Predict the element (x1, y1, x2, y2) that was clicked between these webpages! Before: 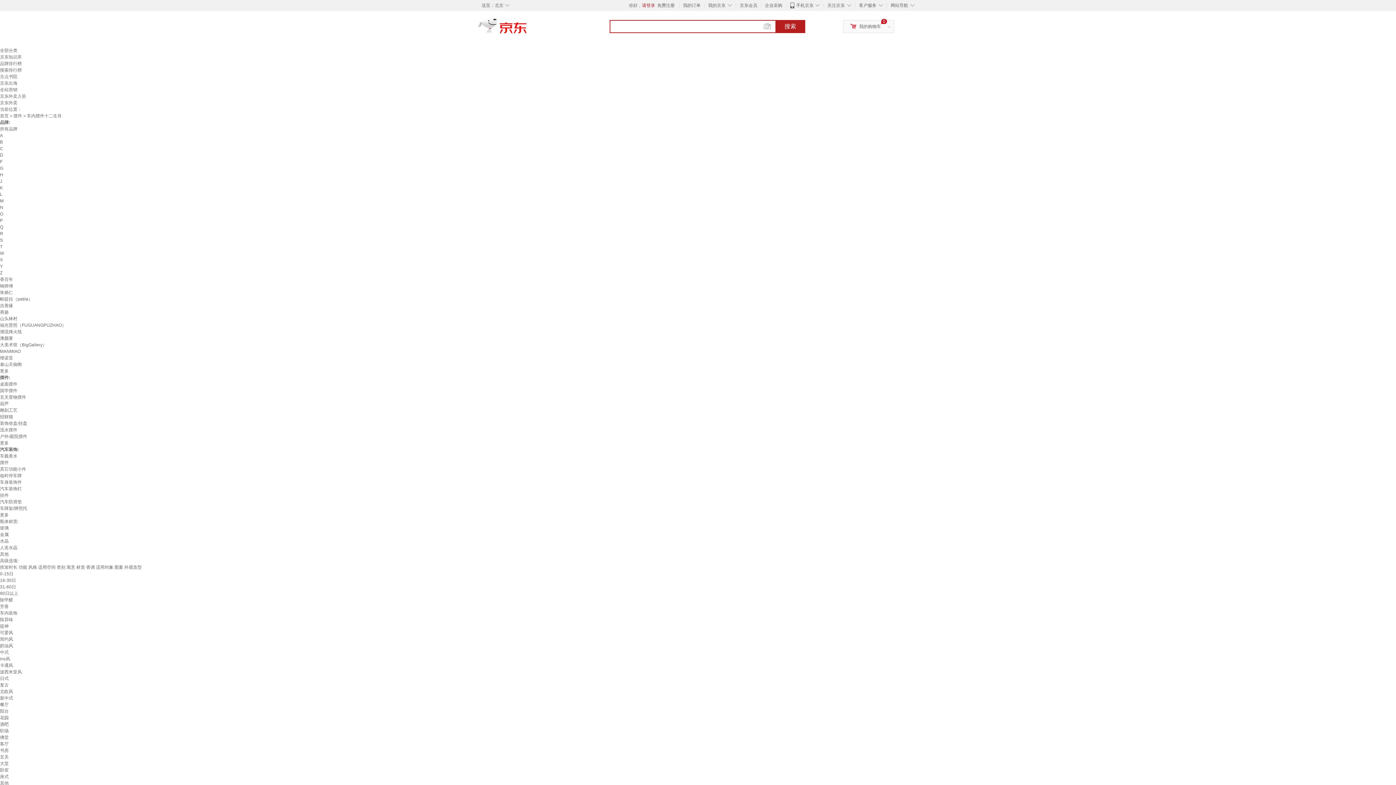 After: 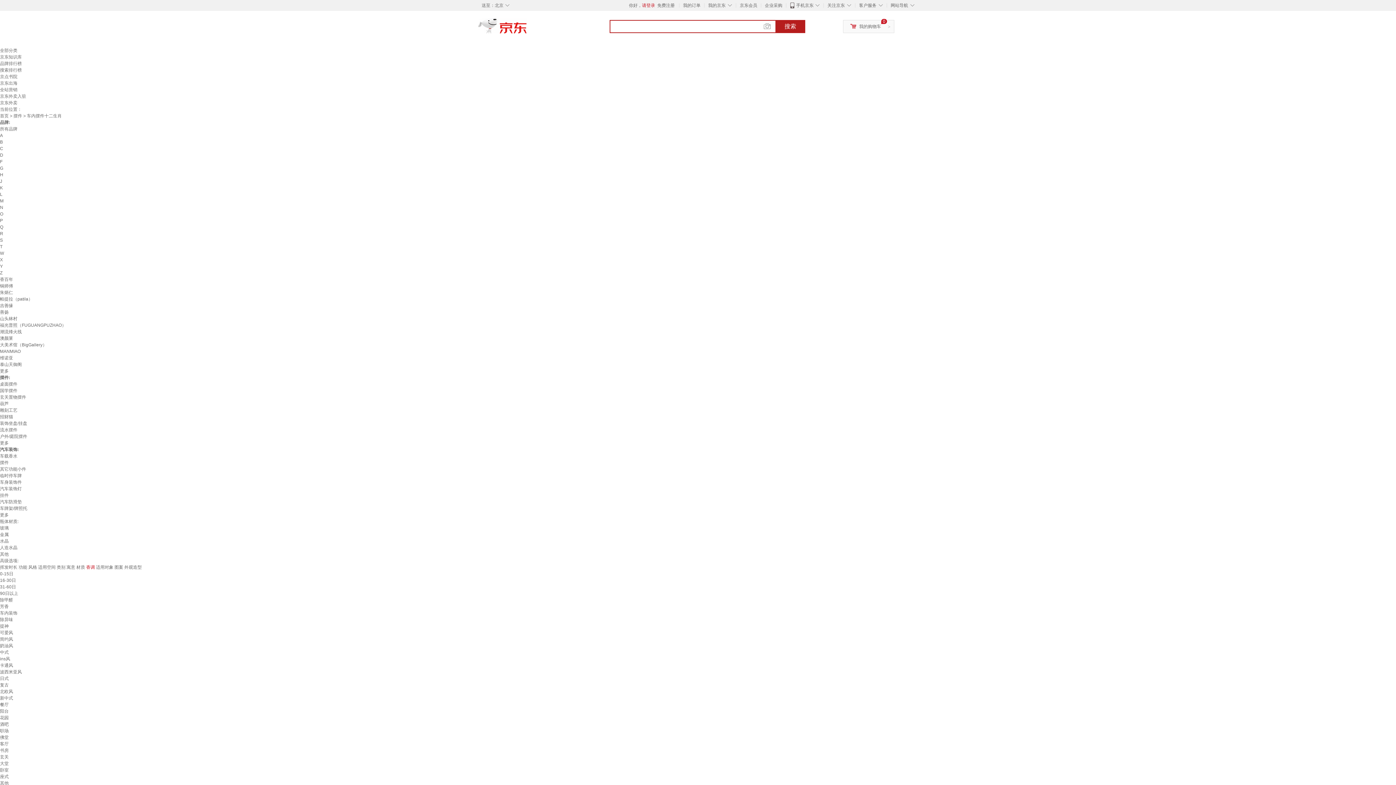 Action: bbox: (86, 565, 94, 570) label: 香调